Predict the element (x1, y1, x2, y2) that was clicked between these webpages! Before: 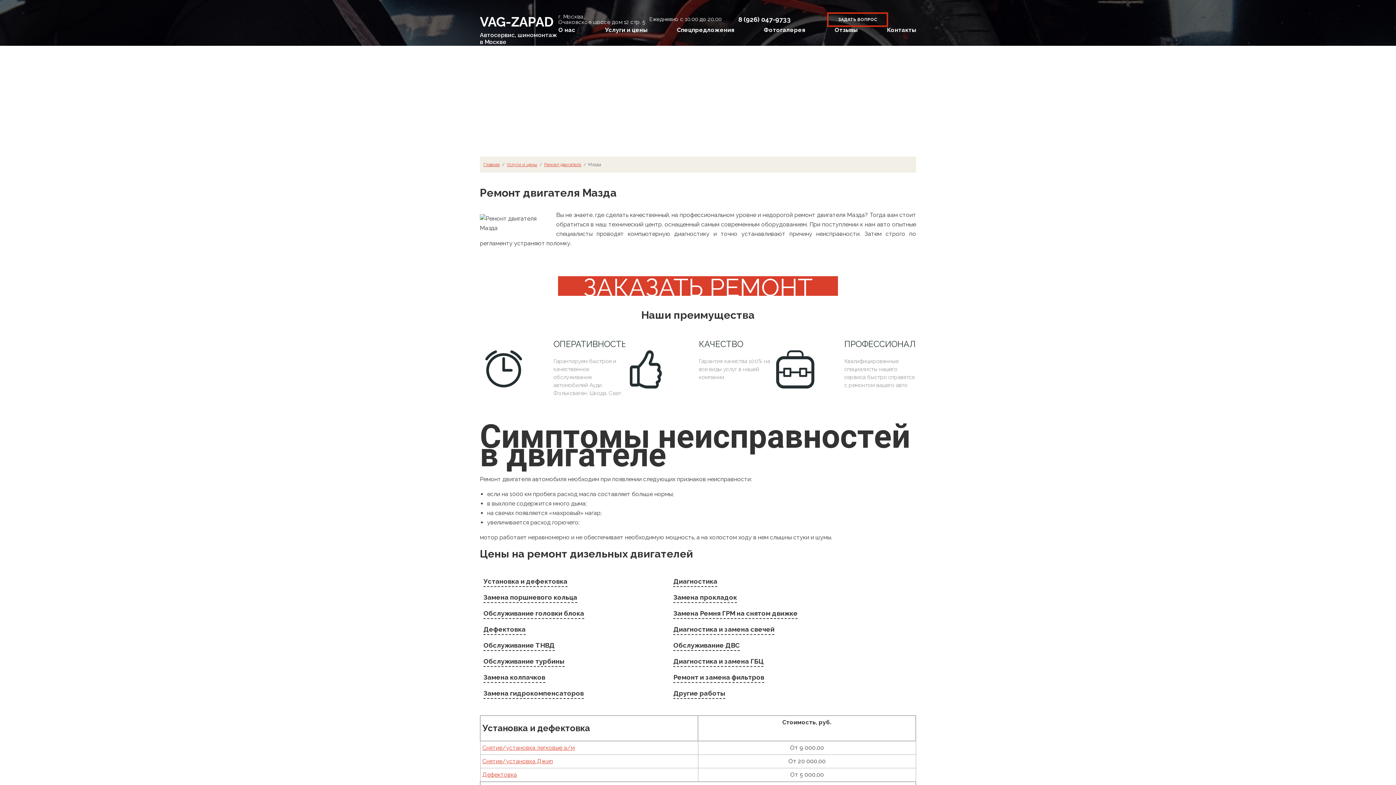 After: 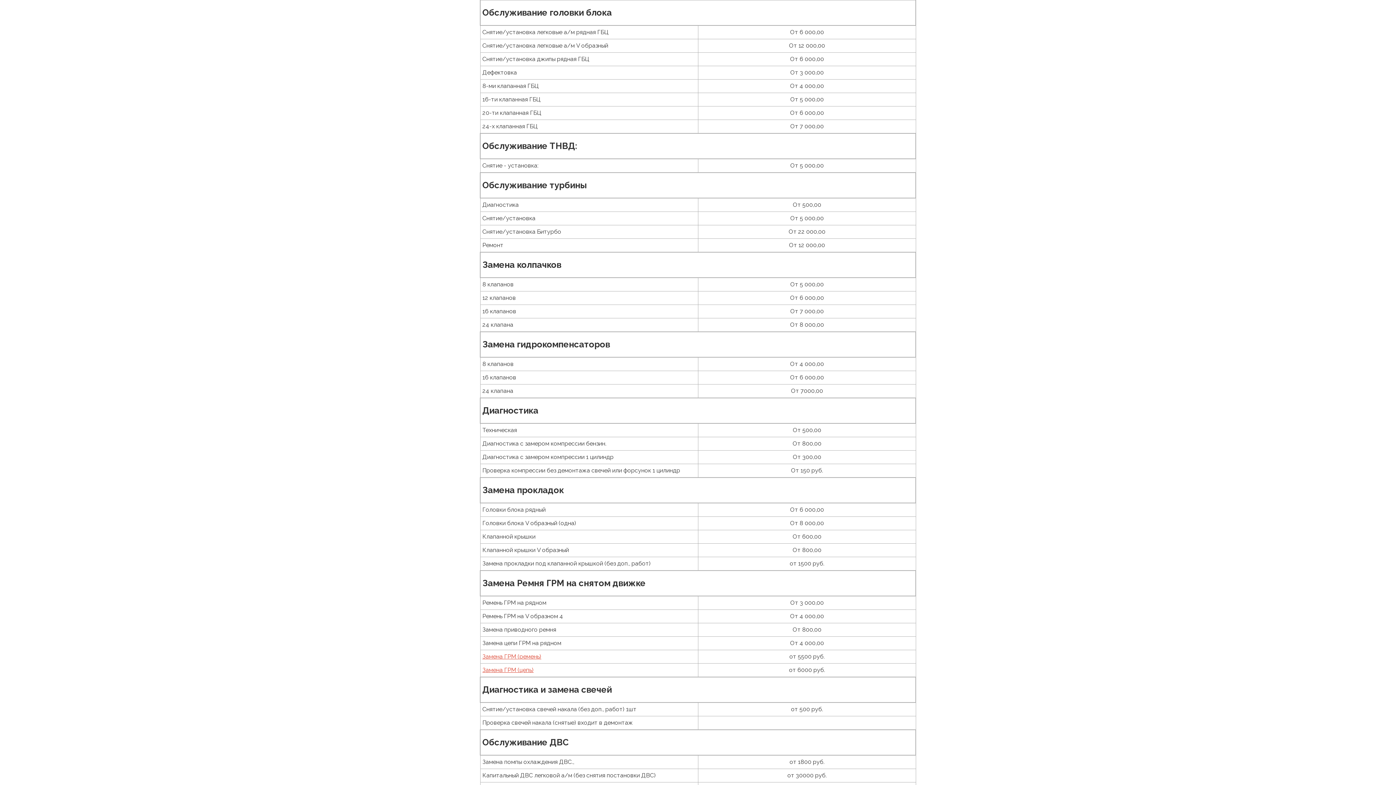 Action: label: Обслуживание головки блока bbox: (483, 608, 584, 619)